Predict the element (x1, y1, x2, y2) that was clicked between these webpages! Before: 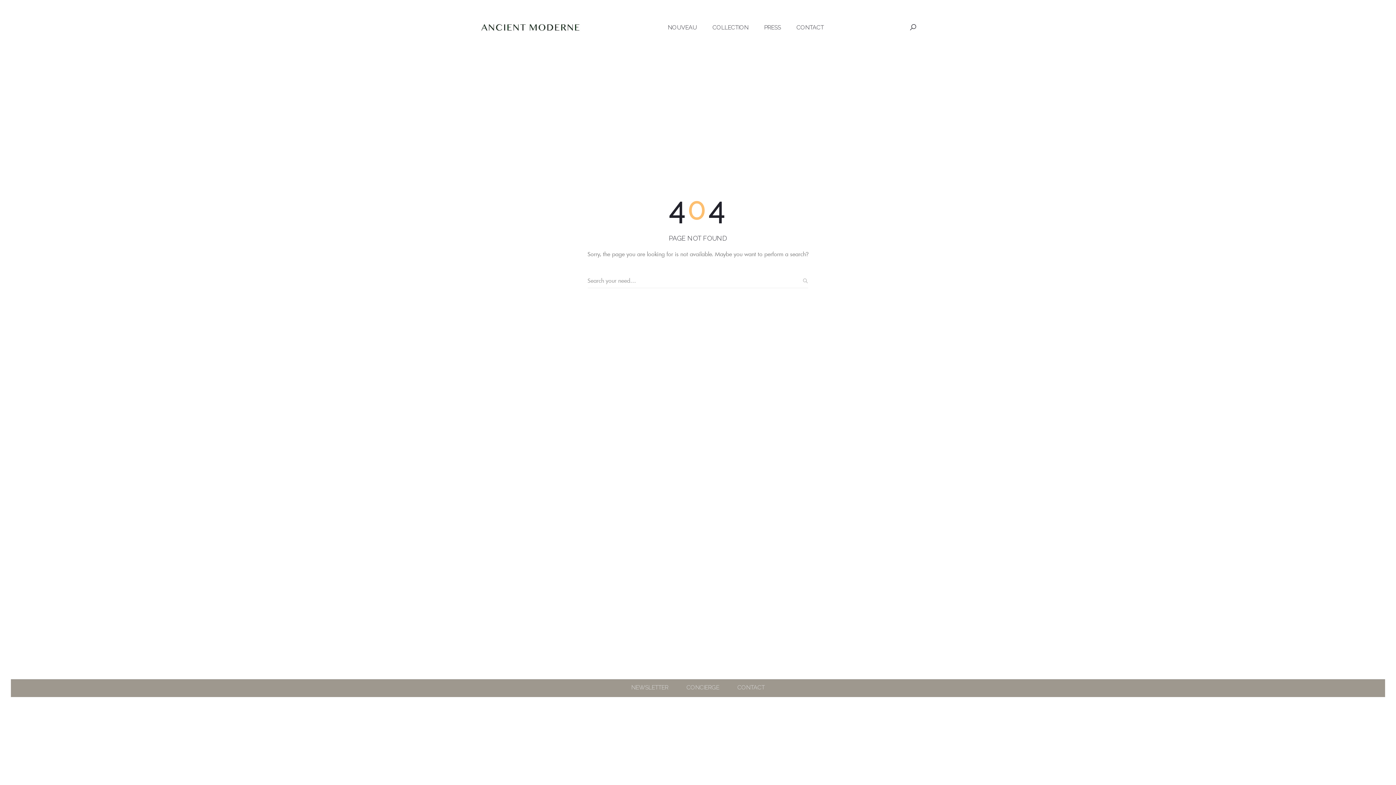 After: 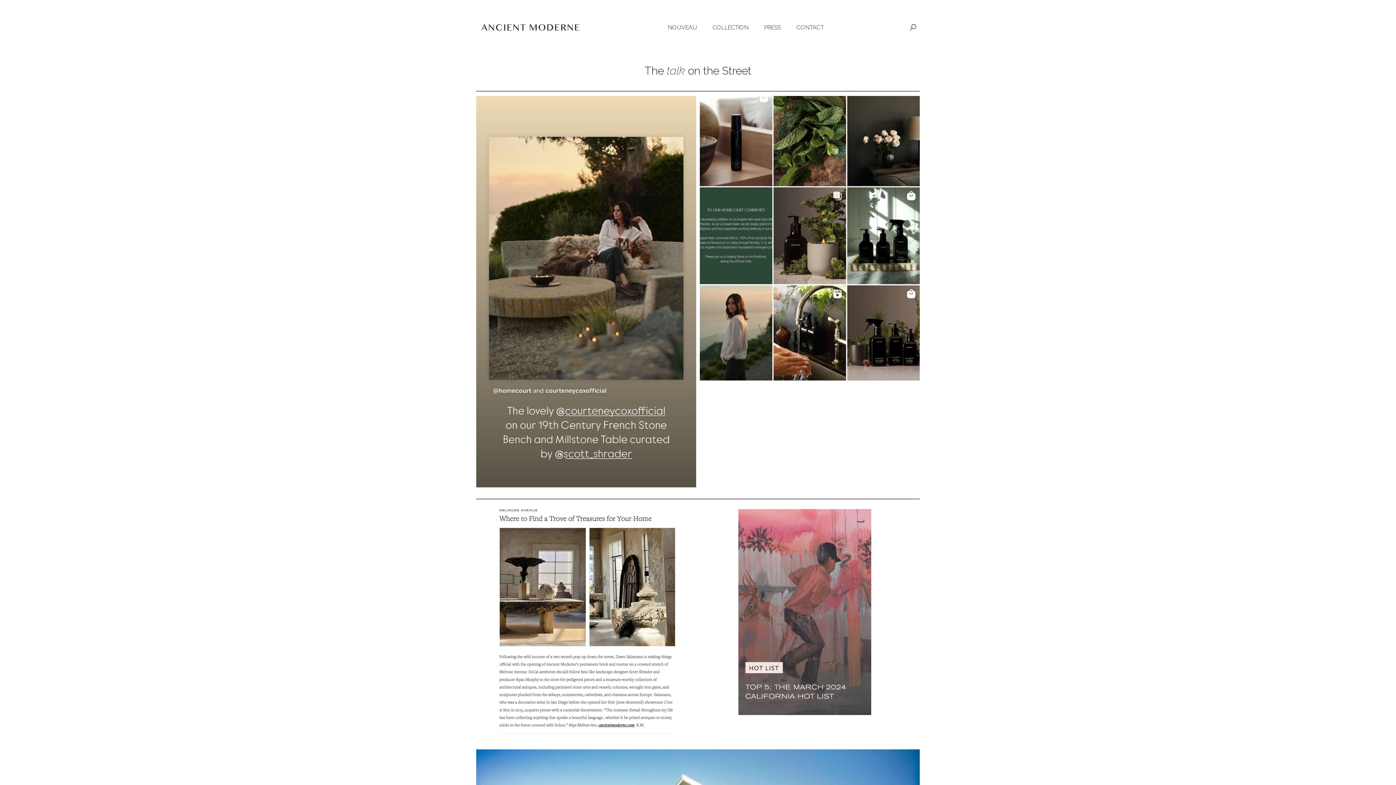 Action: bbox: (757, 10, 788, 44) label: PRESS